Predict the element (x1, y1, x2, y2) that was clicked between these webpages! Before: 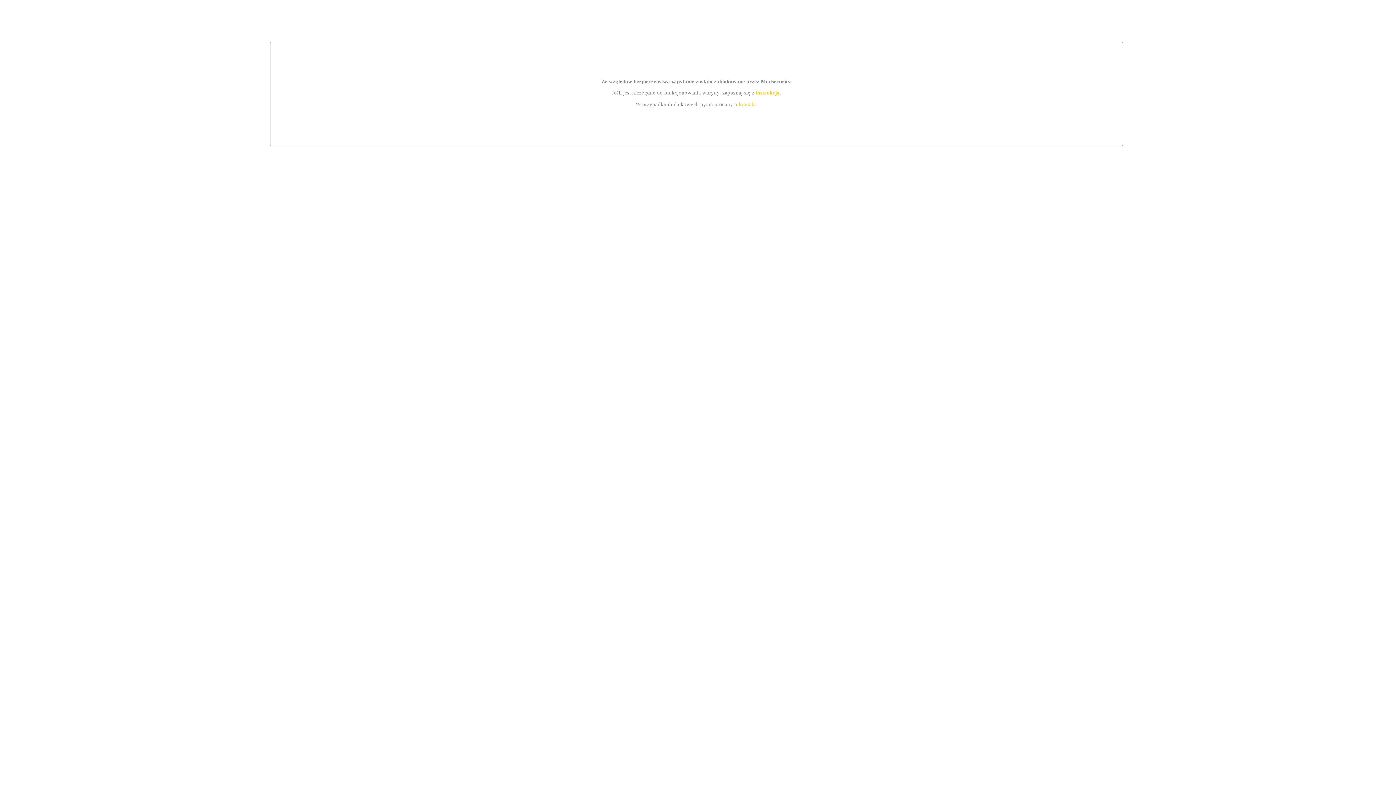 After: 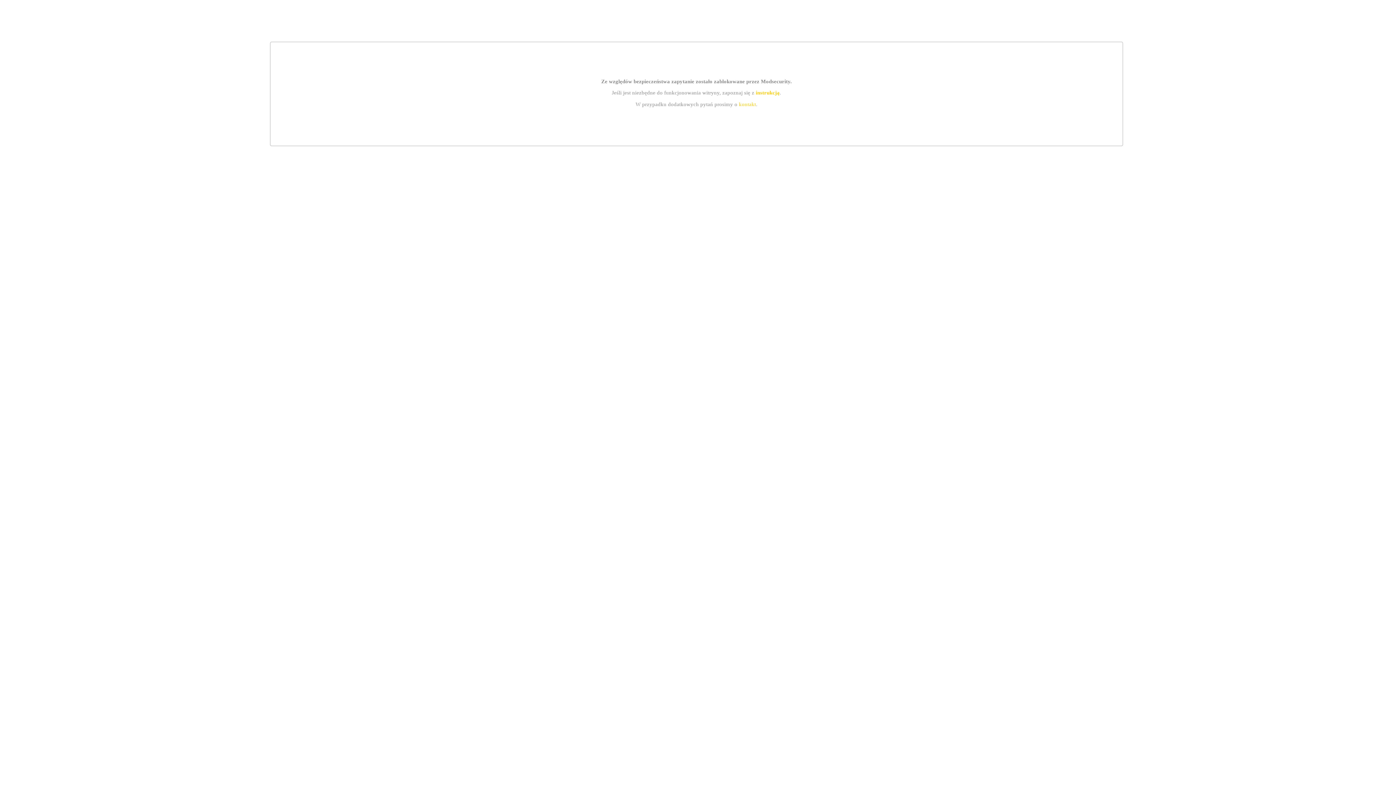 Action: bbox: (755, 89, 779, 95) label: instrukcją